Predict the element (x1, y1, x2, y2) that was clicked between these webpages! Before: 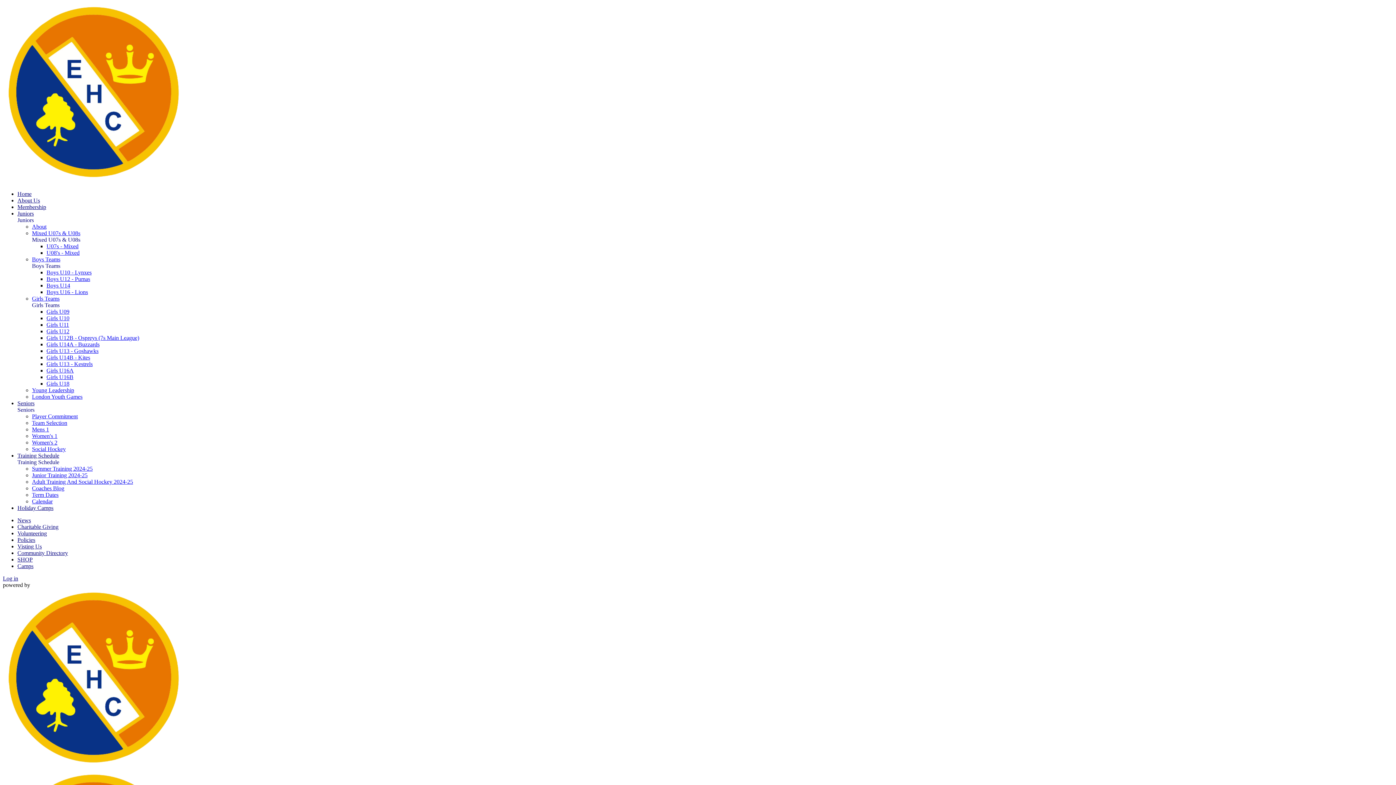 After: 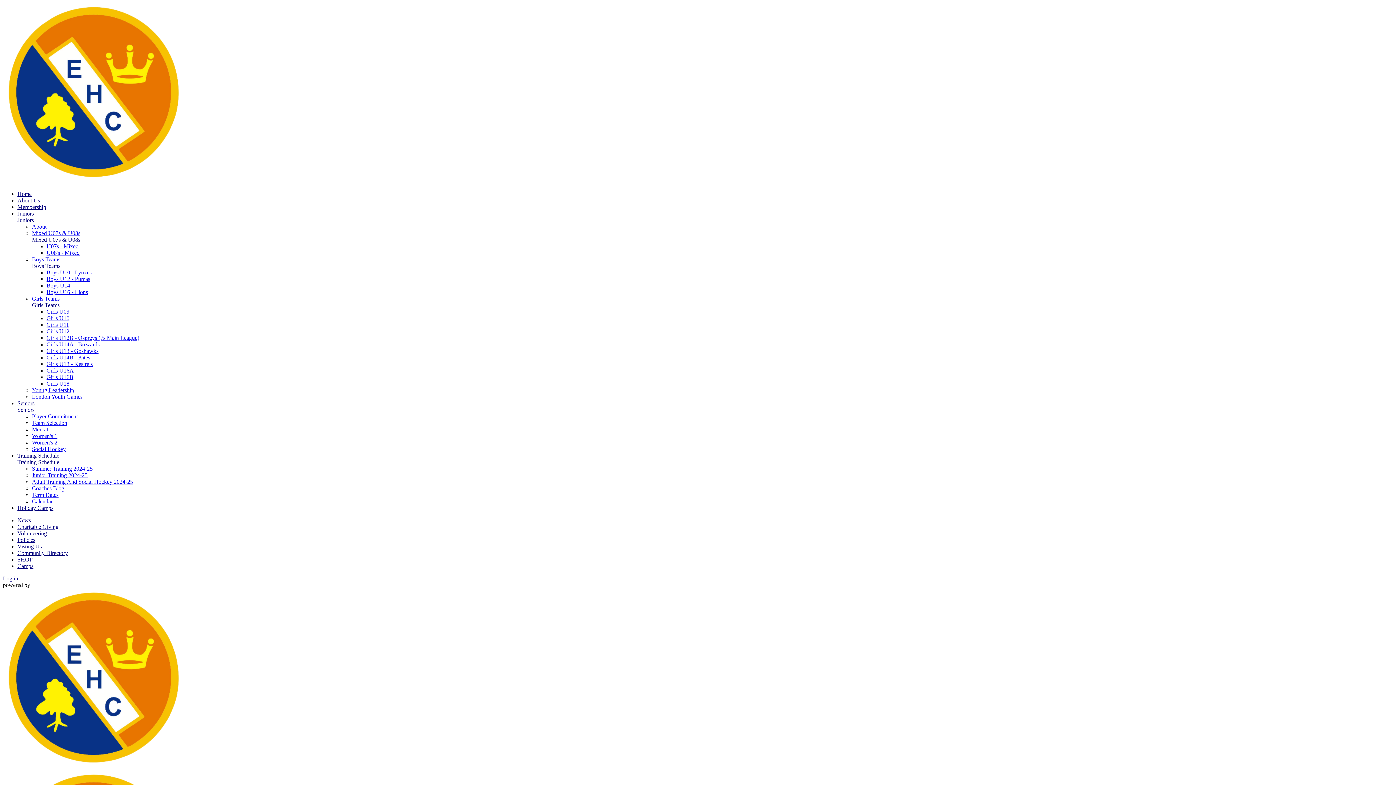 Action: label: Training Schedule bbox: (17, 452, 59, 458)